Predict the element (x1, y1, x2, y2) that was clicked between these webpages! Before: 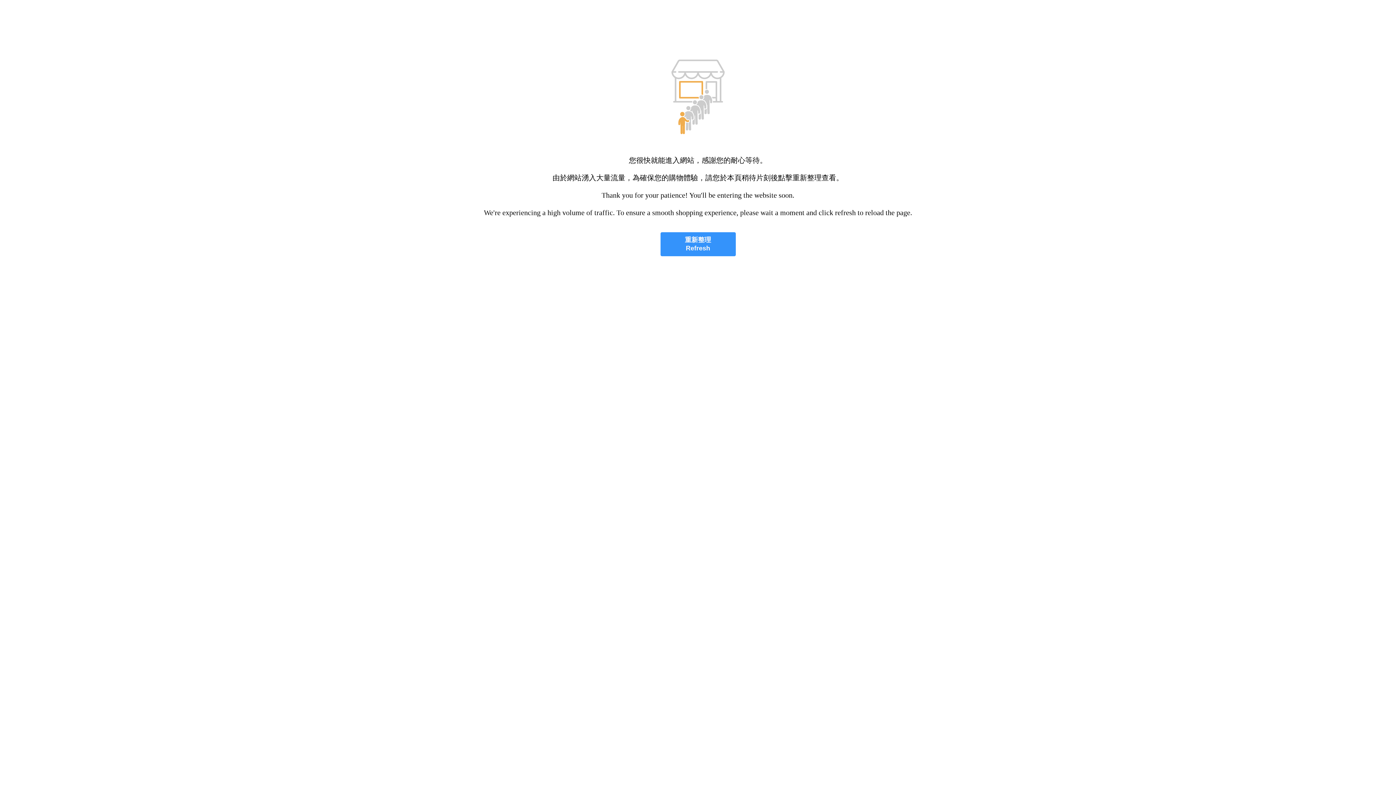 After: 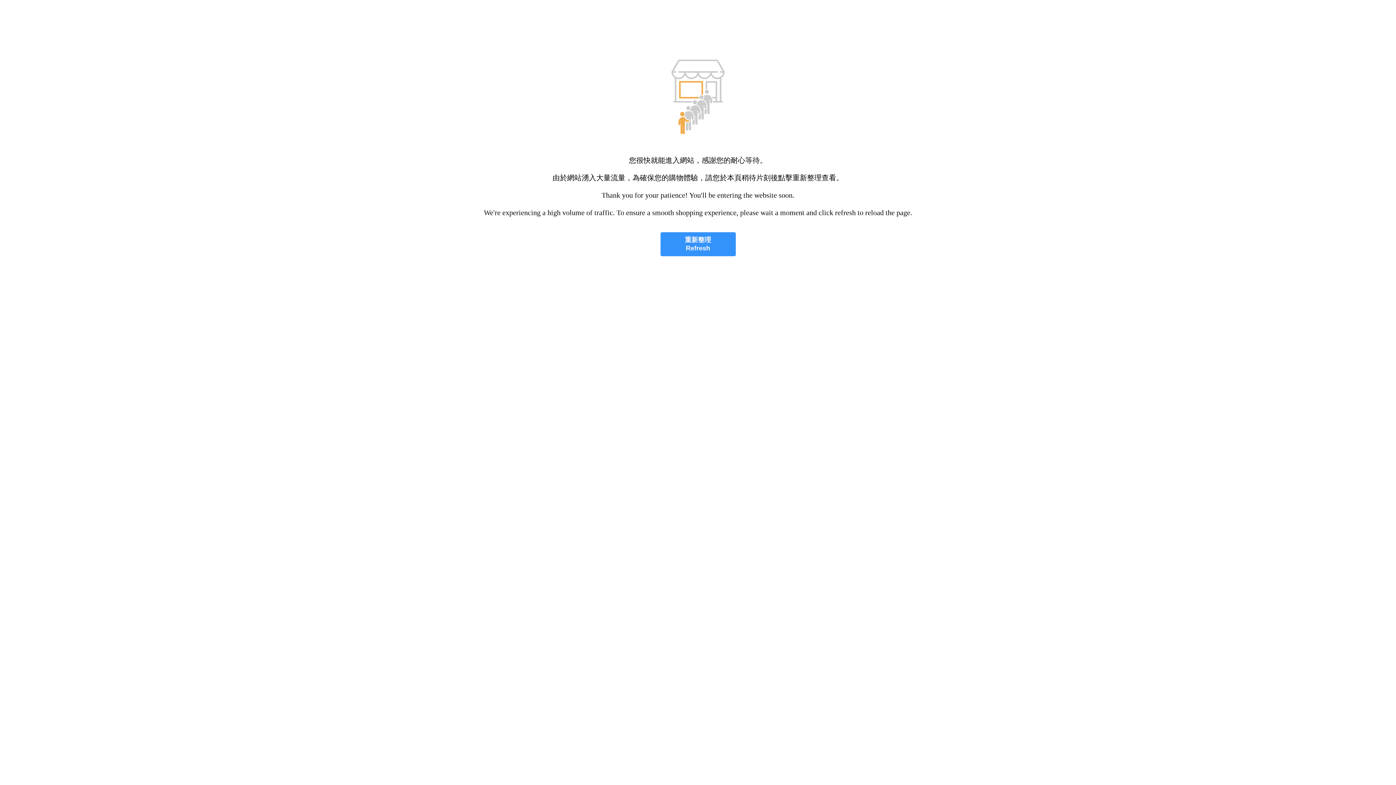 Action: bbox: (660, 232, 735, 256) label: 重新整理
Refresh